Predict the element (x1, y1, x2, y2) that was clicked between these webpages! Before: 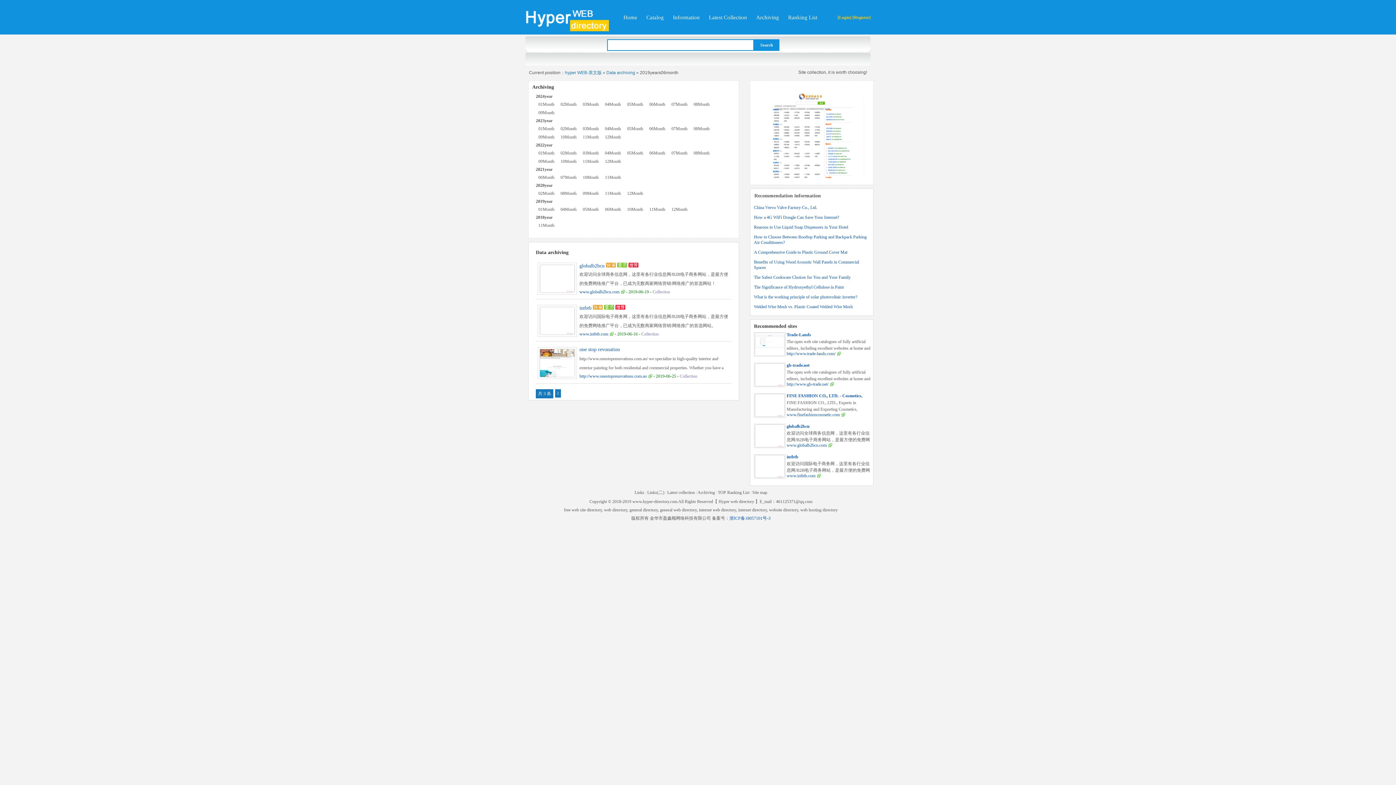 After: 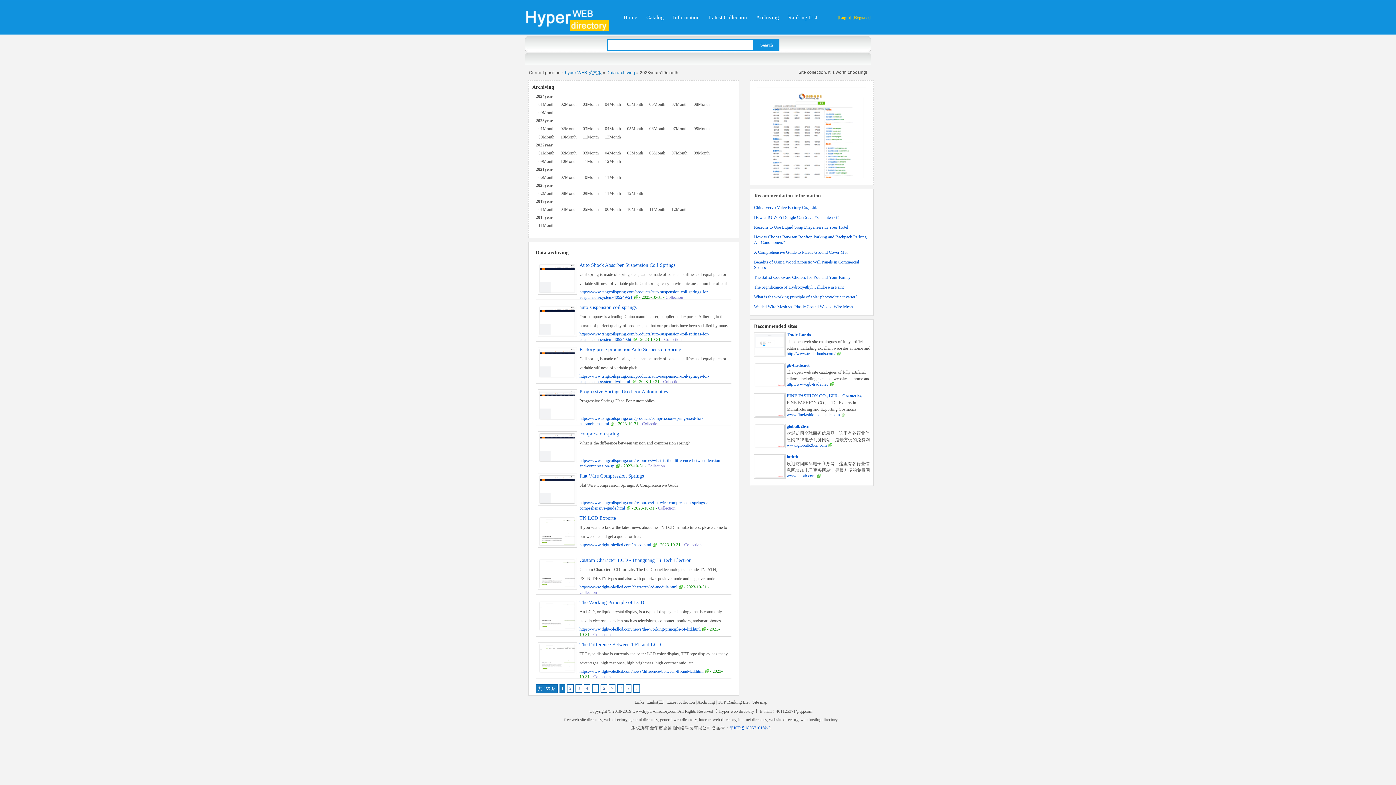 Action: label: 10Month bbox: (558, 134, 579, 139)